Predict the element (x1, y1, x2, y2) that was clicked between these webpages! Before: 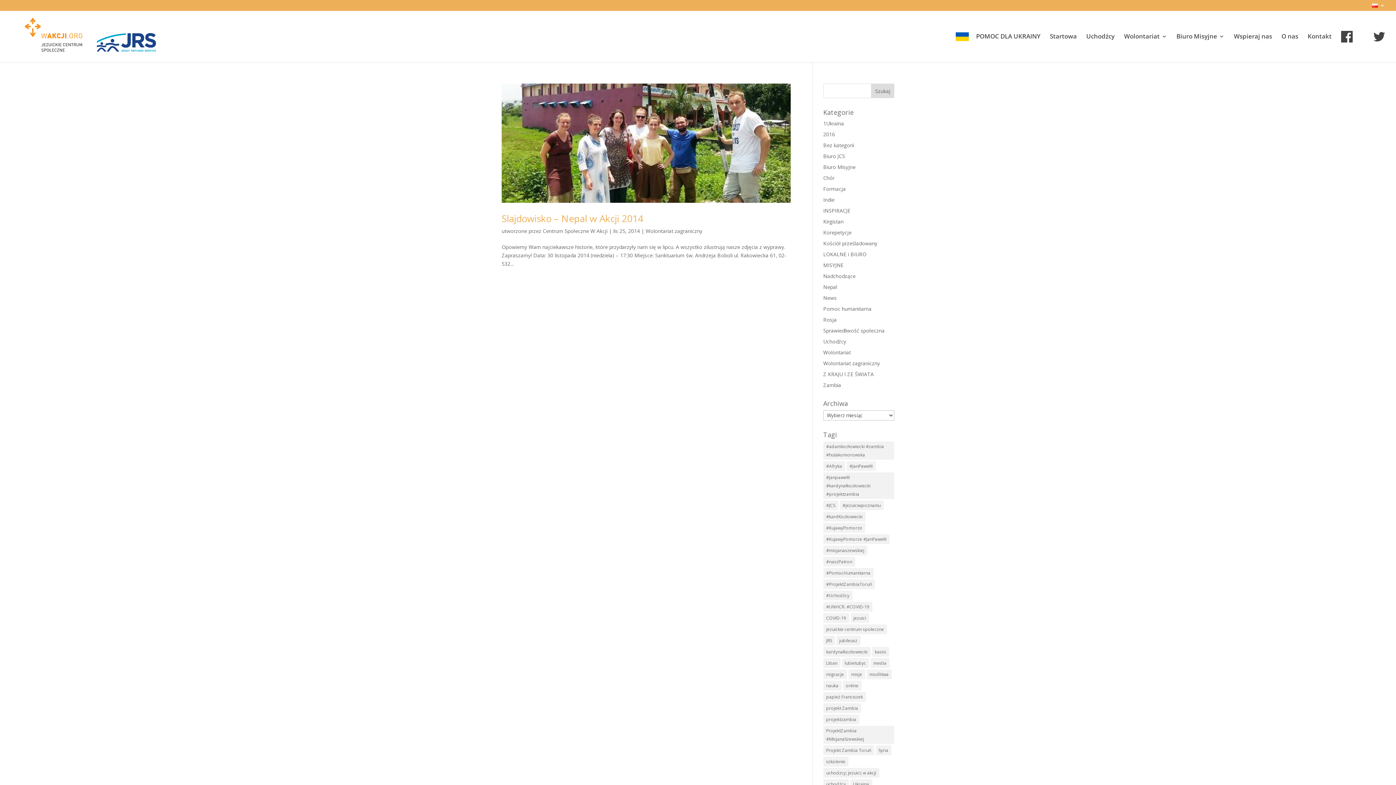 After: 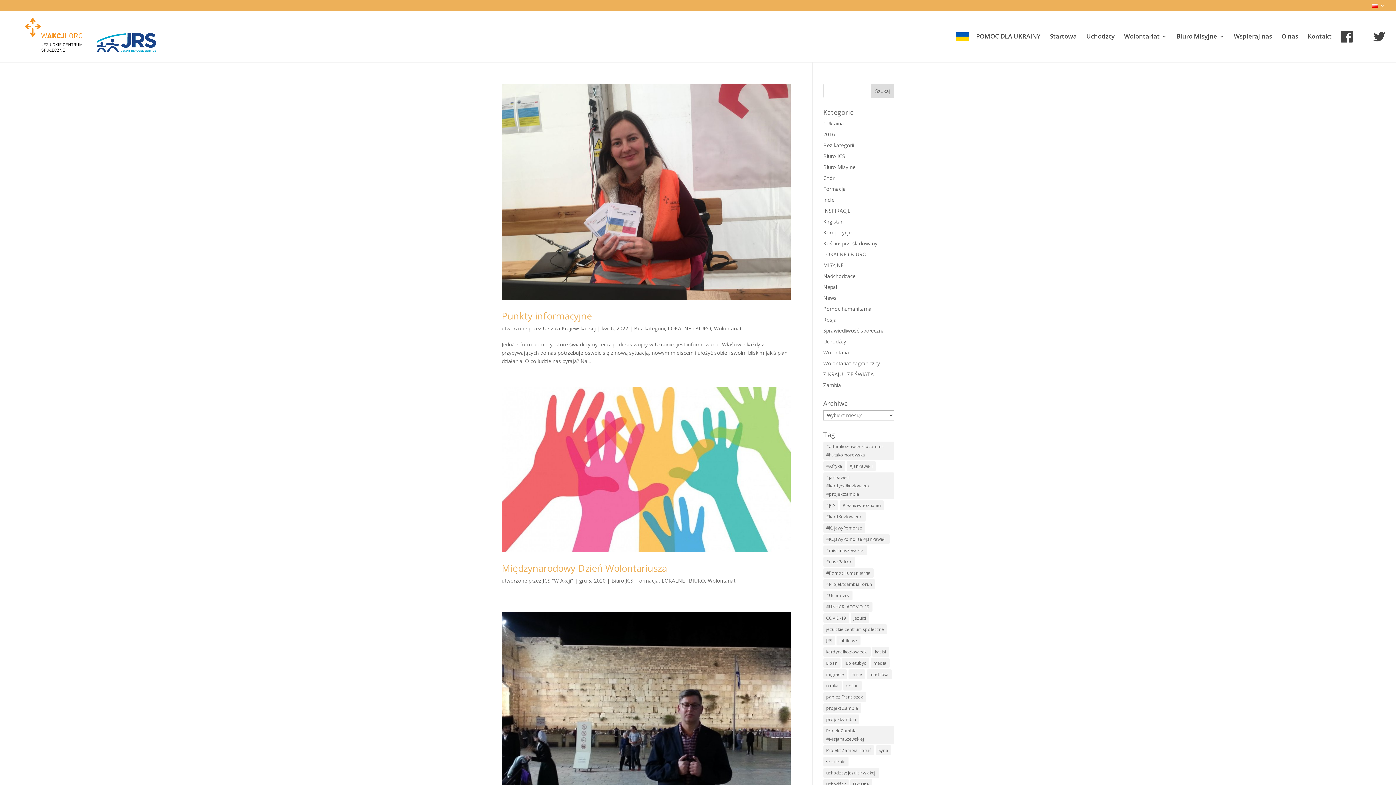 Action: label: Wolontariat bbox: (823, 349, 851, 356)